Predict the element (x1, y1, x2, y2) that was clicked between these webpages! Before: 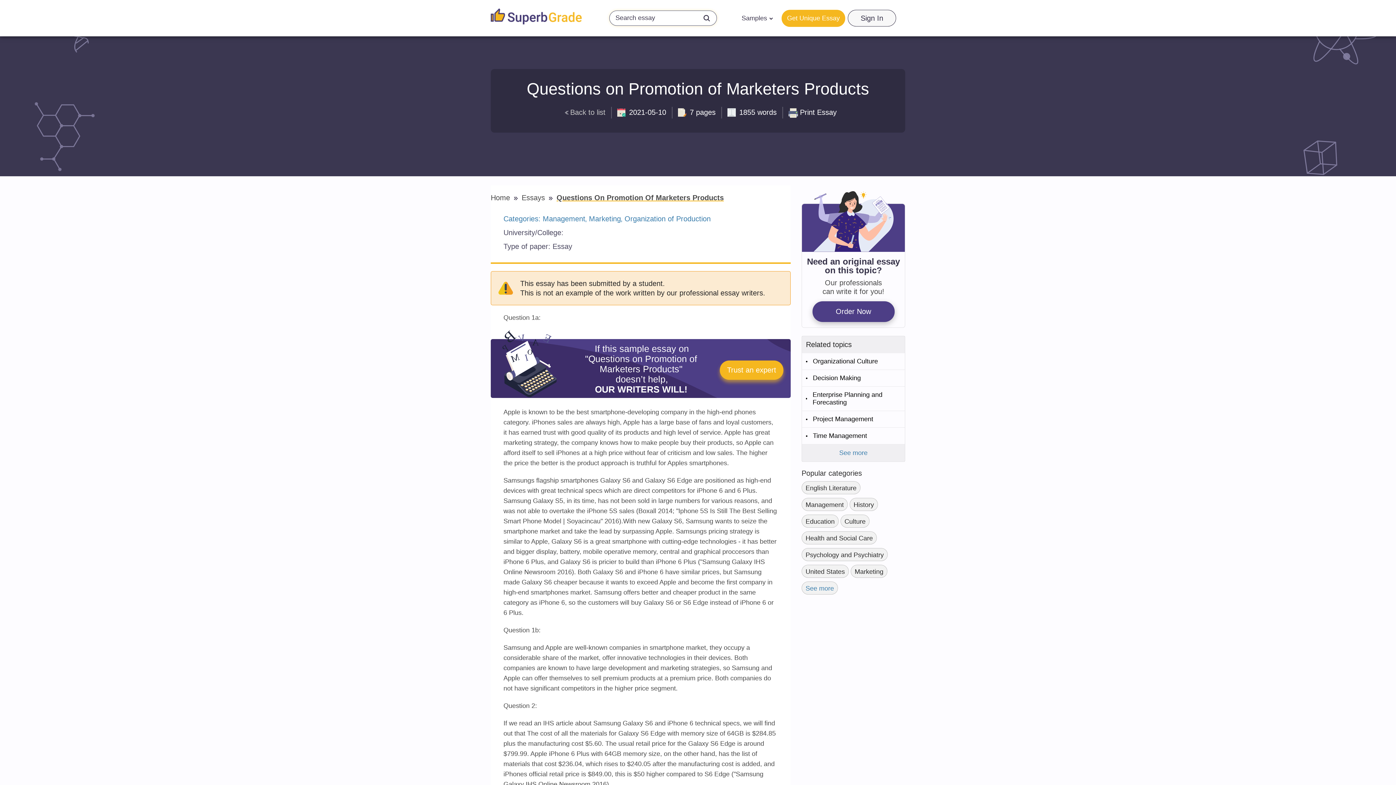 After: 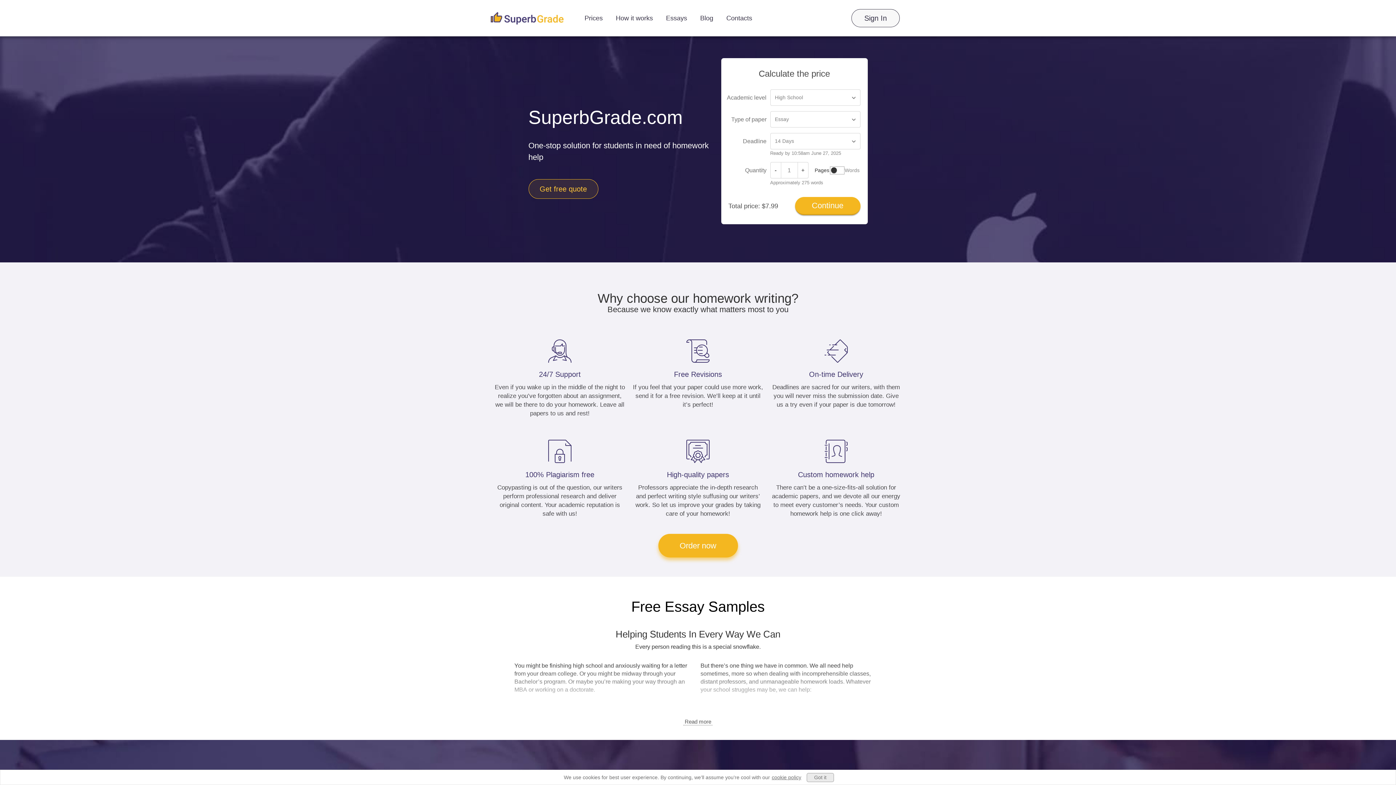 Action: bbox: (490, 193, 512, 201) label: Home 